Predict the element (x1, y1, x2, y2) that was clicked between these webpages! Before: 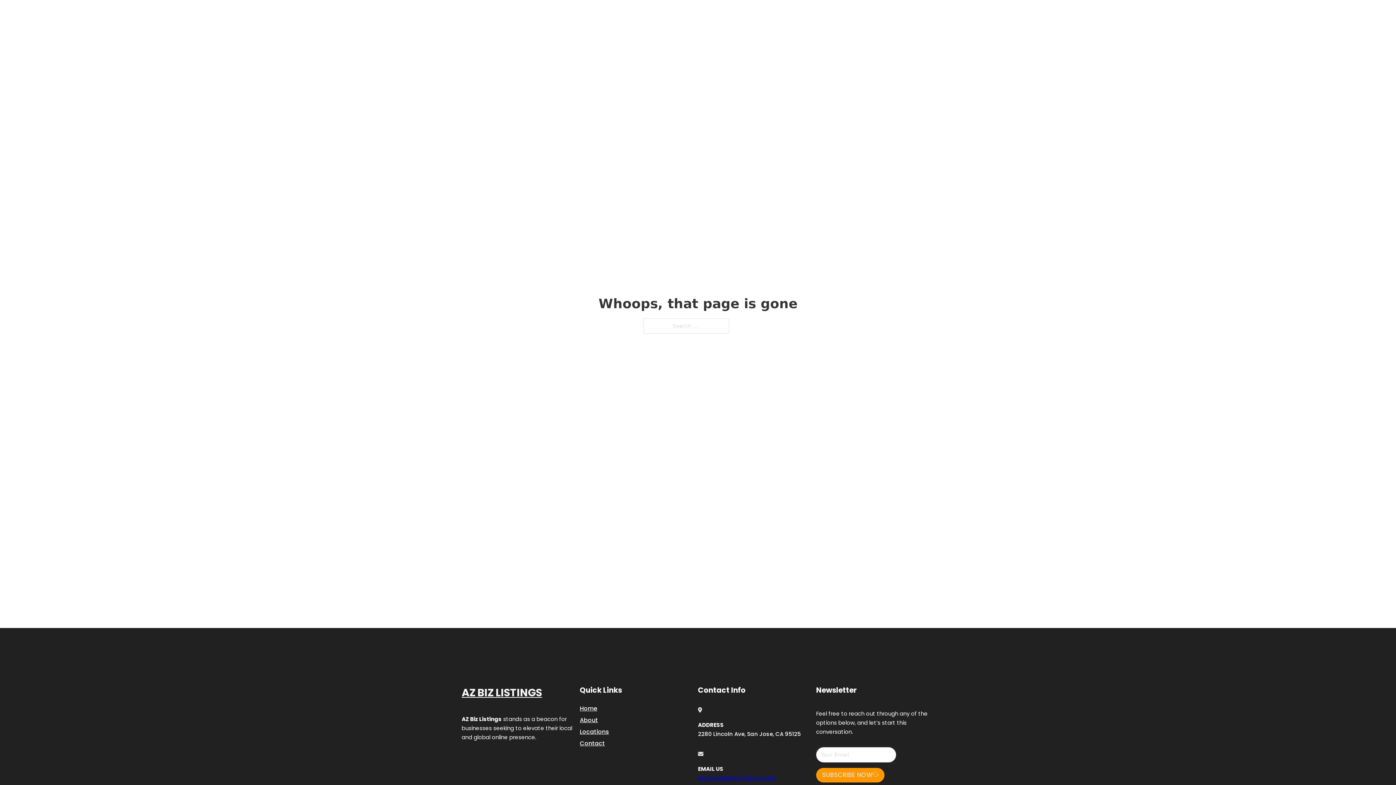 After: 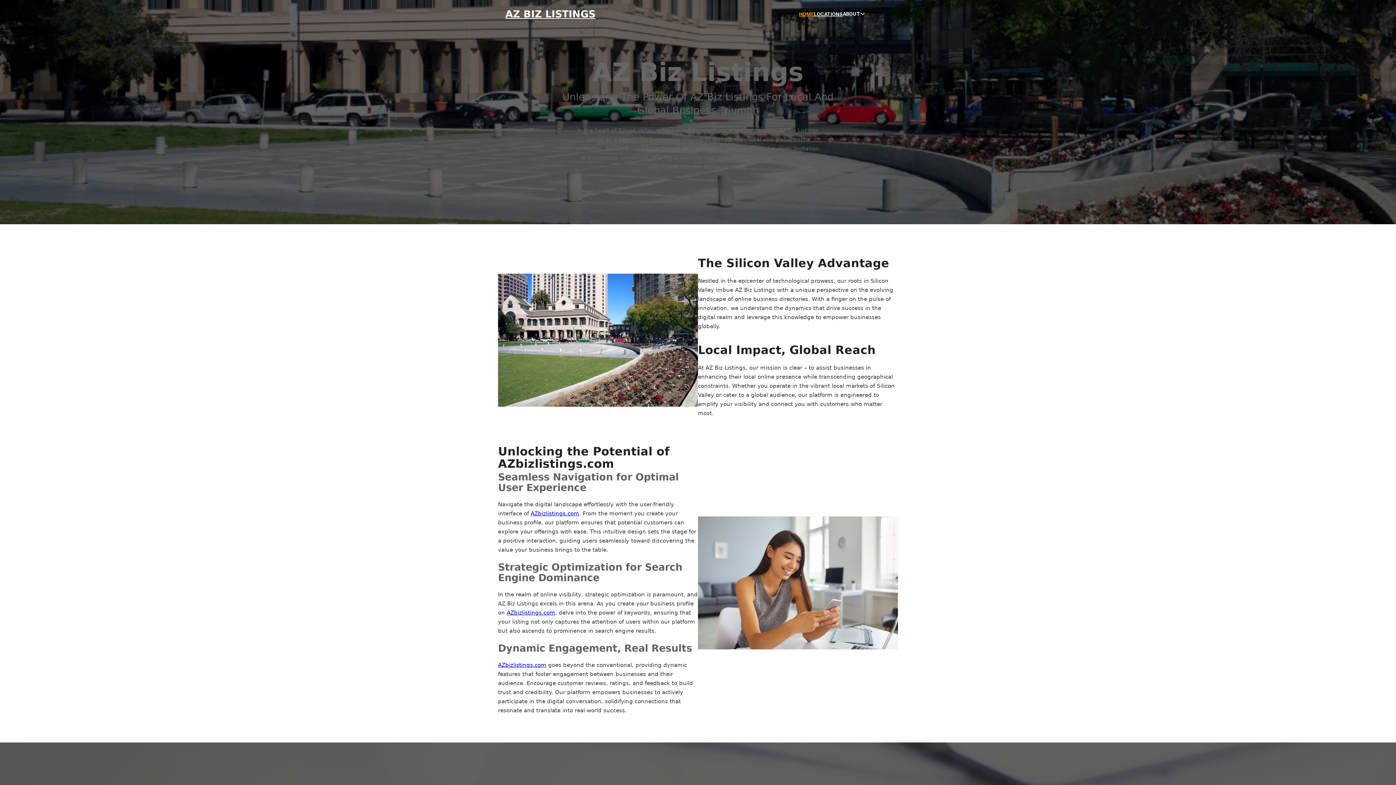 Action: label: HOME bbox: (799, 10, 814, 18)